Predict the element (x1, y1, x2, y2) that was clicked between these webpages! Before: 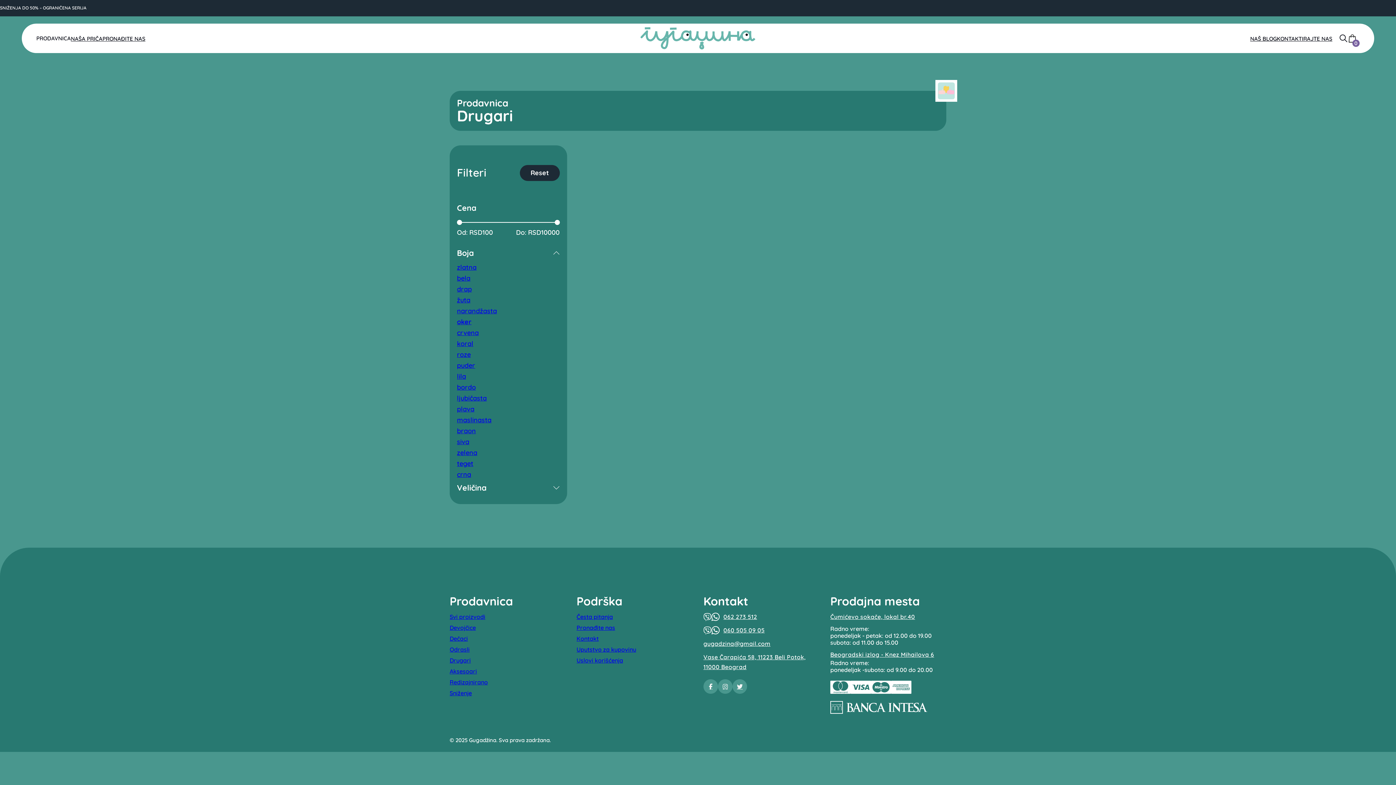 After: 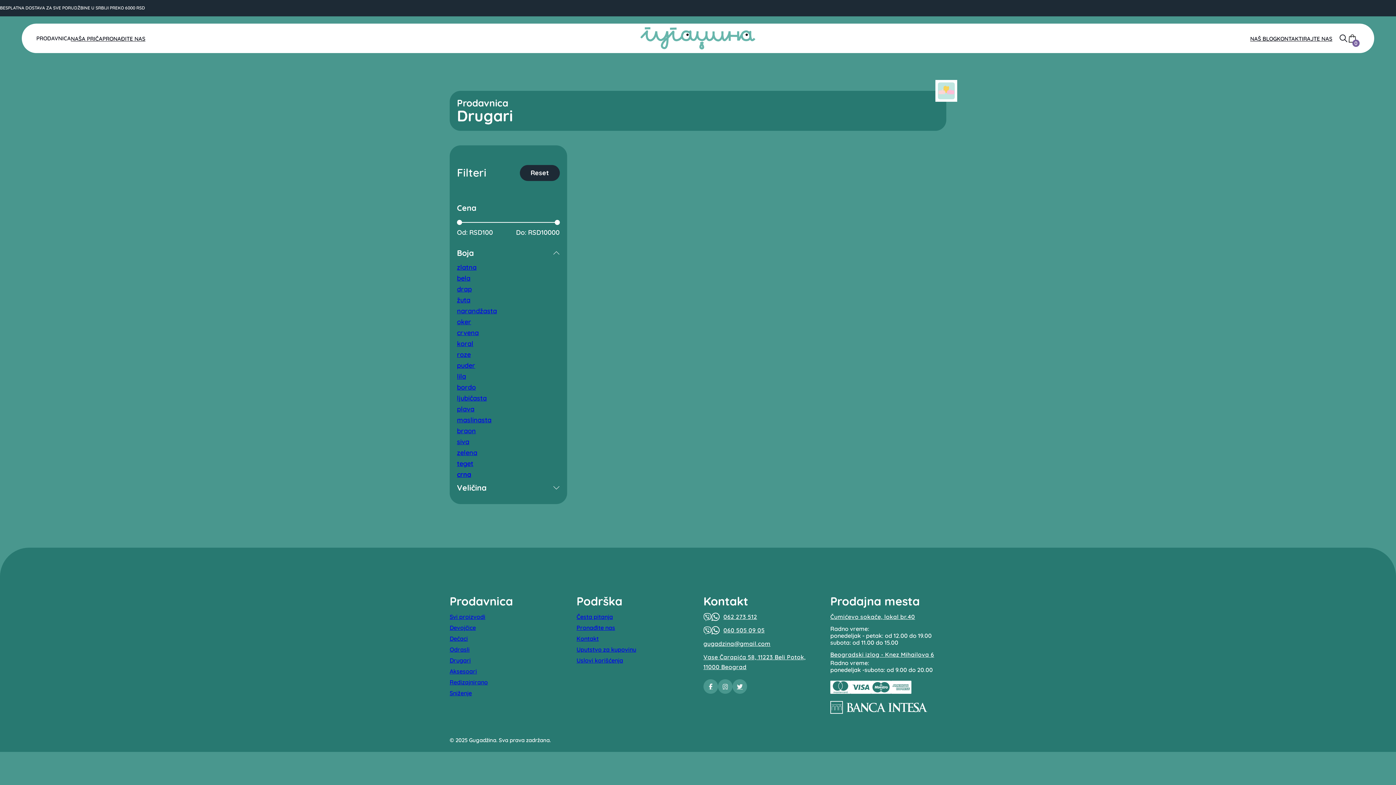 Action: label: crna bbox: (457, 470, 471, 478)